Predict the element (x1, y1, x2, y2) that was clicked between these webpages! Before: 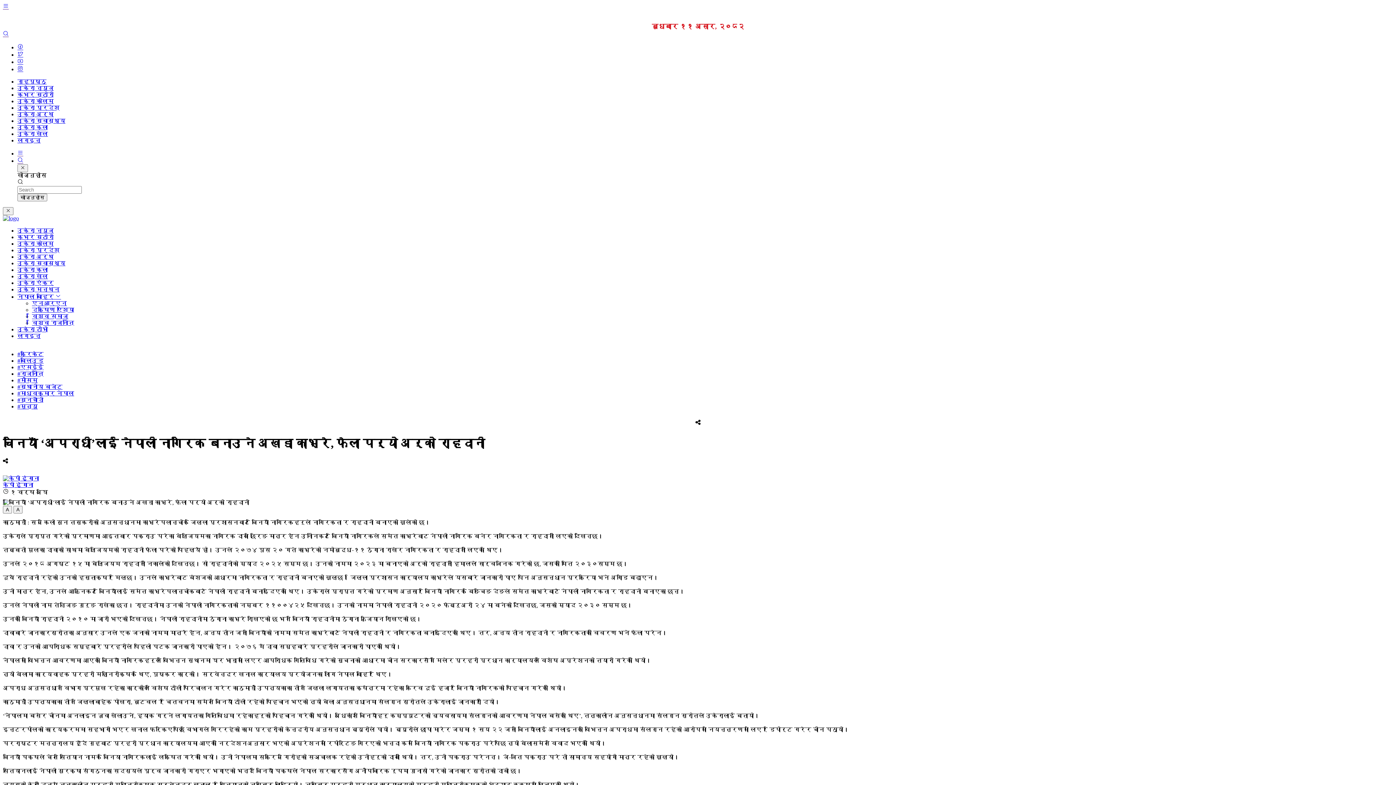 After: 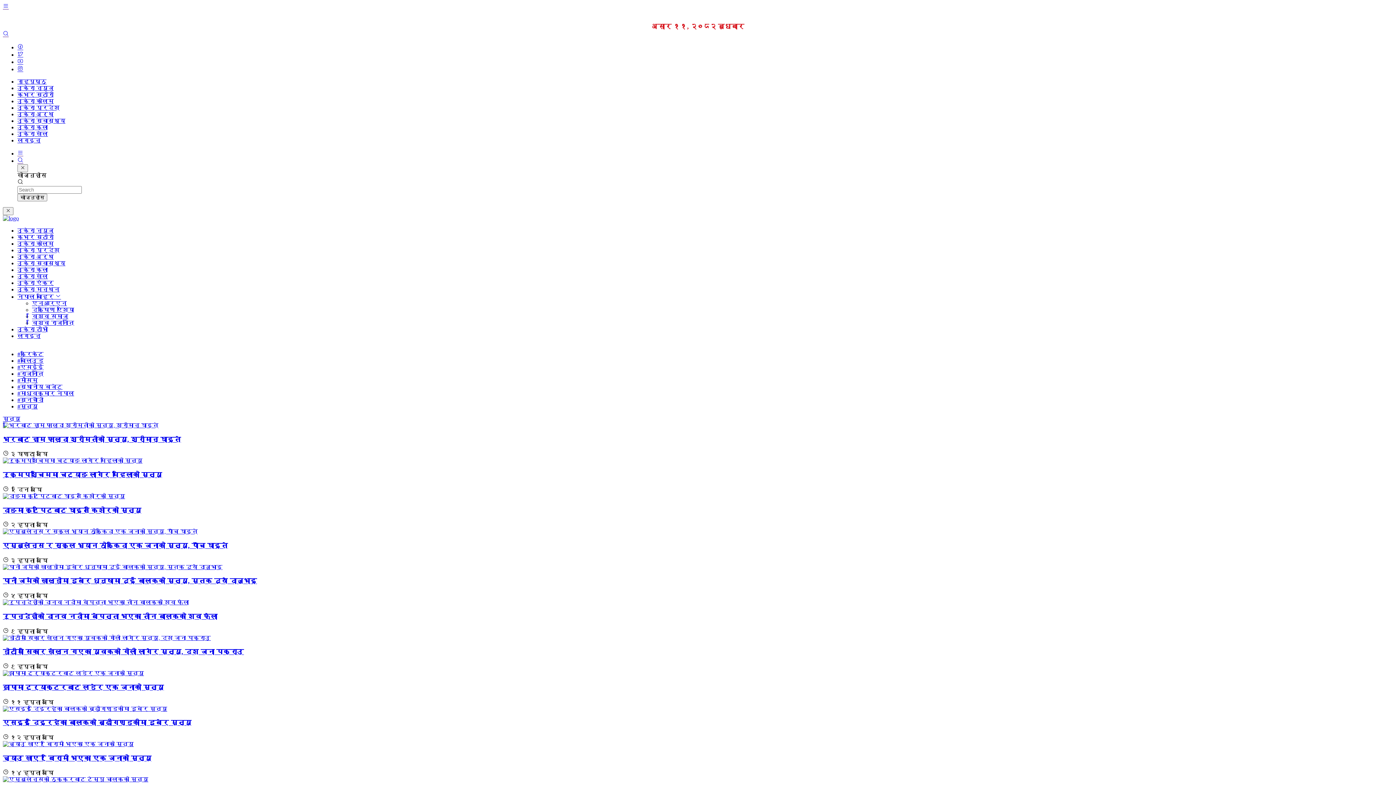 Action: bbox: (17, 403, 37, 409) label: #मृत्यु